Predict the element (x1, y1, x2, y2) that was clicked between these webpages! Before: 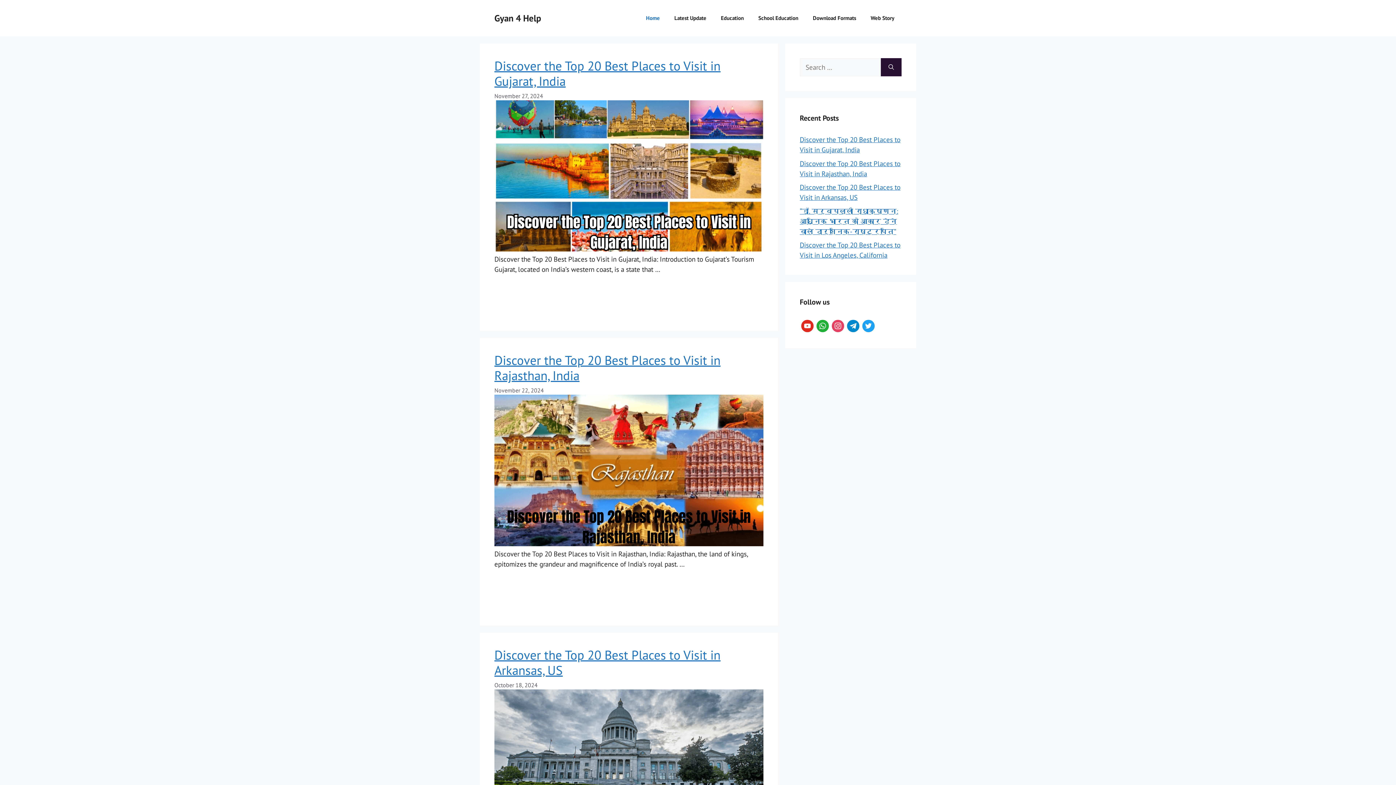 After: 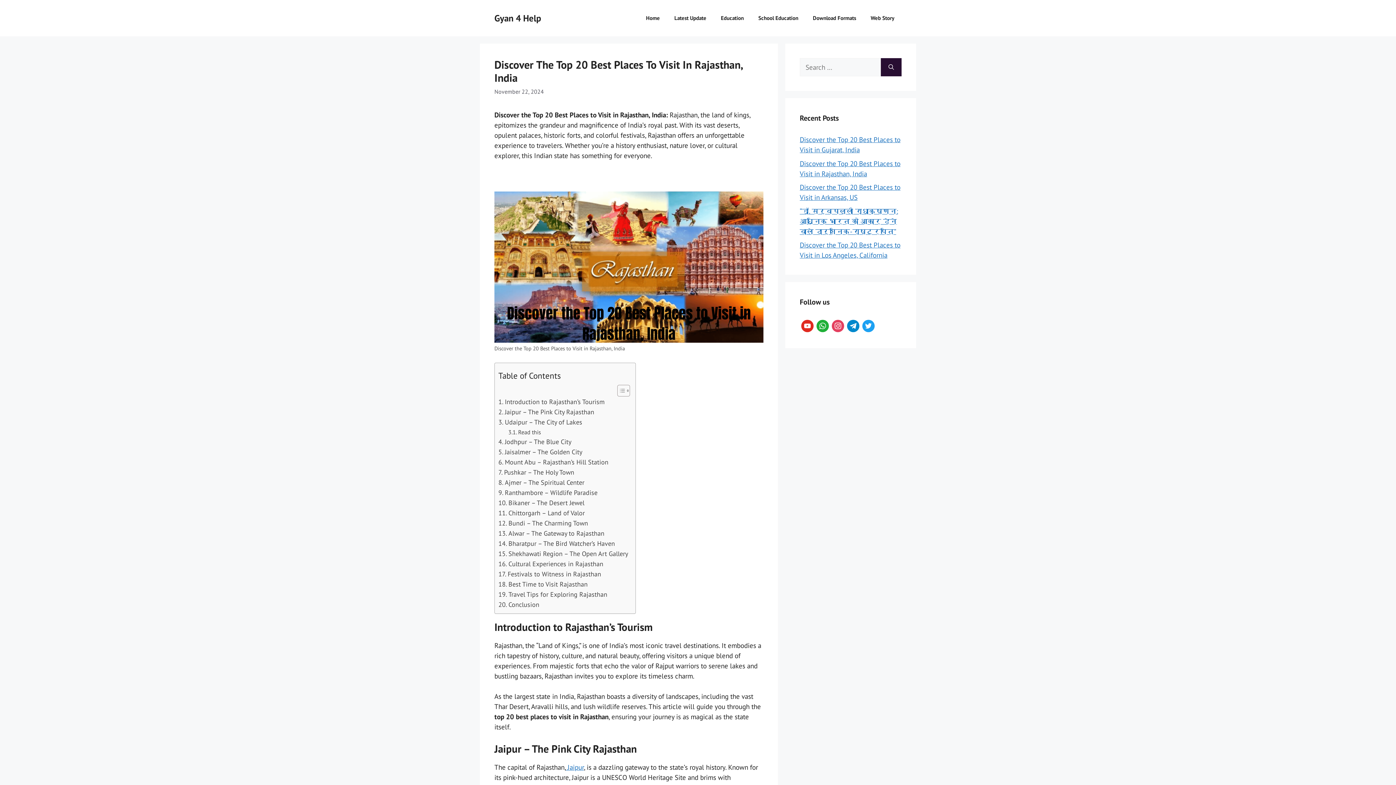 Action: bbox: (494, 539, 763, 548)